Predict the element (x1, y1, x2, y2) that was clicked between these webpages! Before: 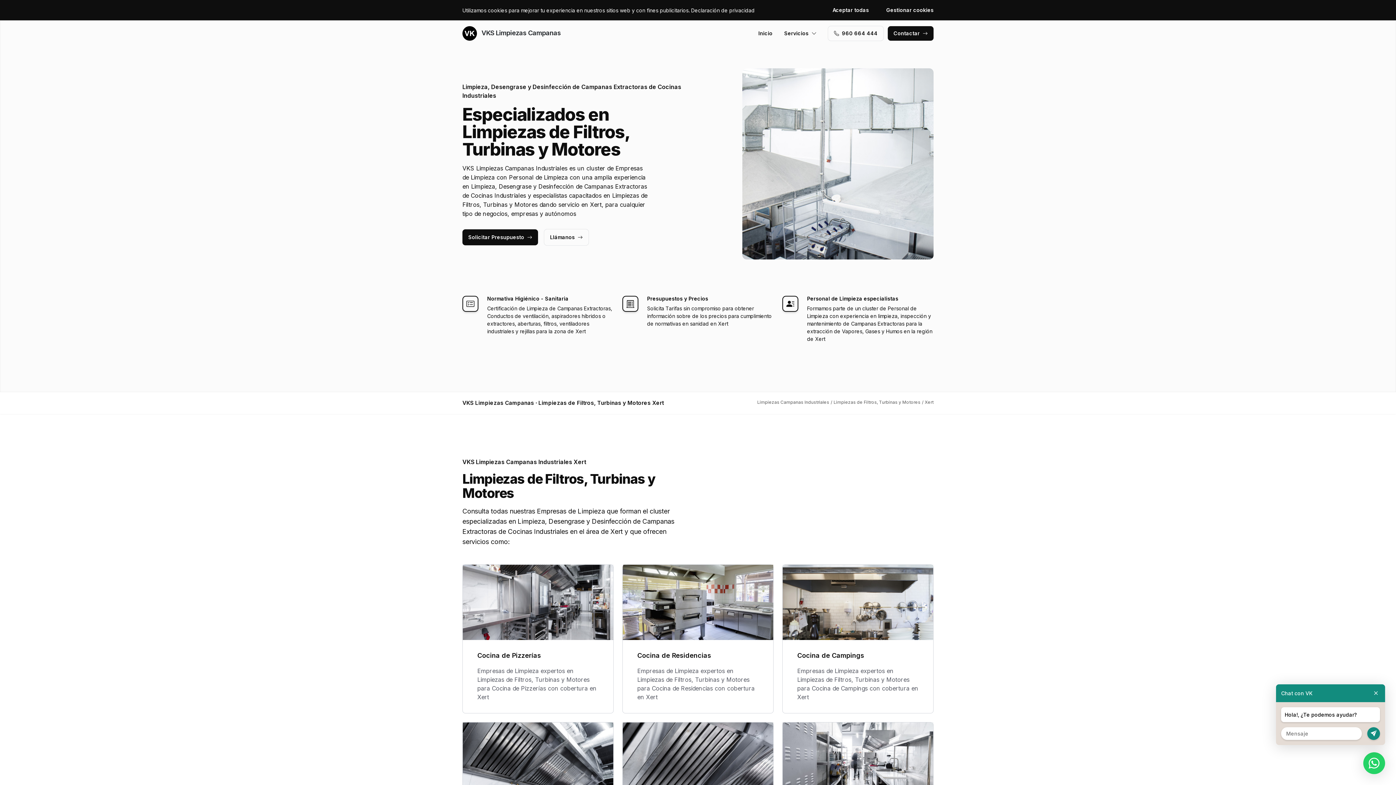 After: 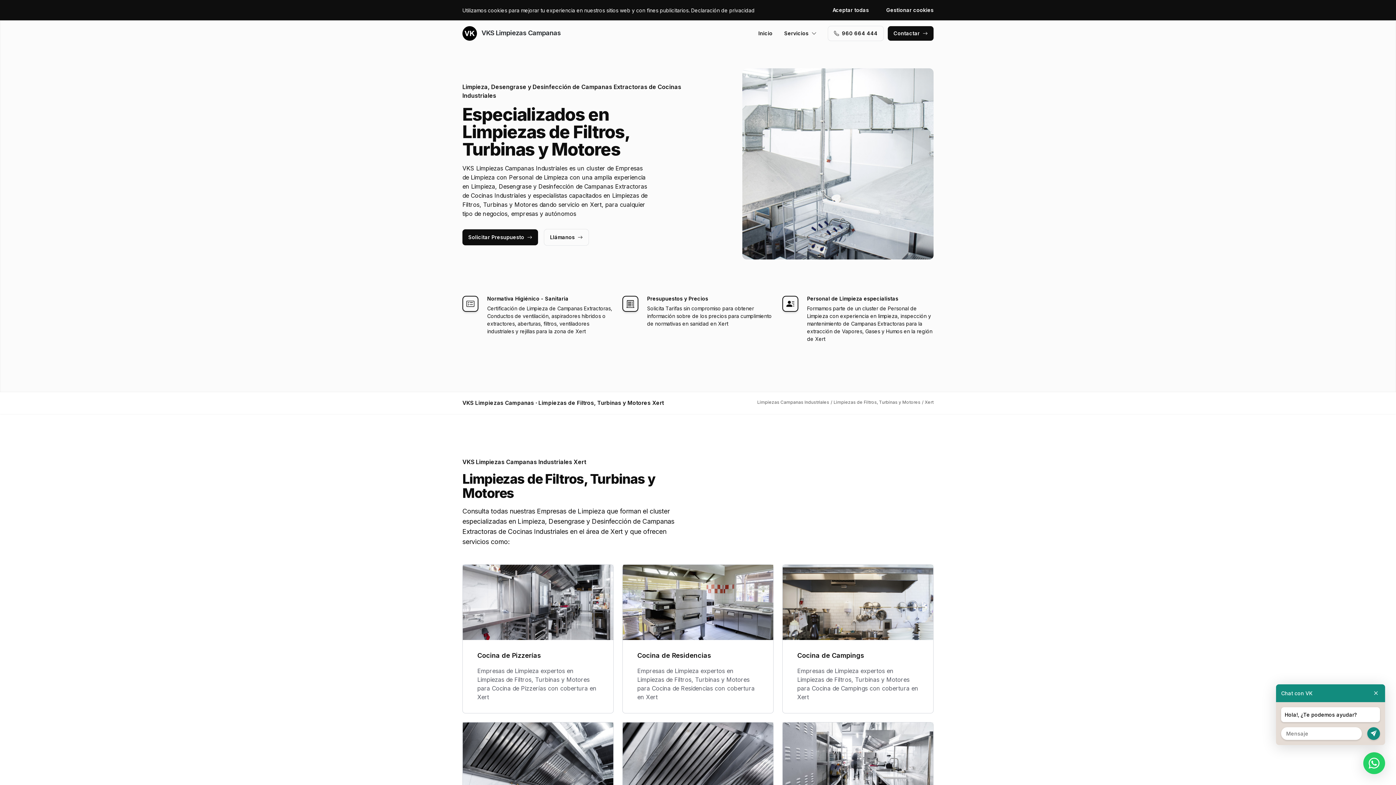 Action: label: 960 664 444 bbox: (828, 26, 883, 40)